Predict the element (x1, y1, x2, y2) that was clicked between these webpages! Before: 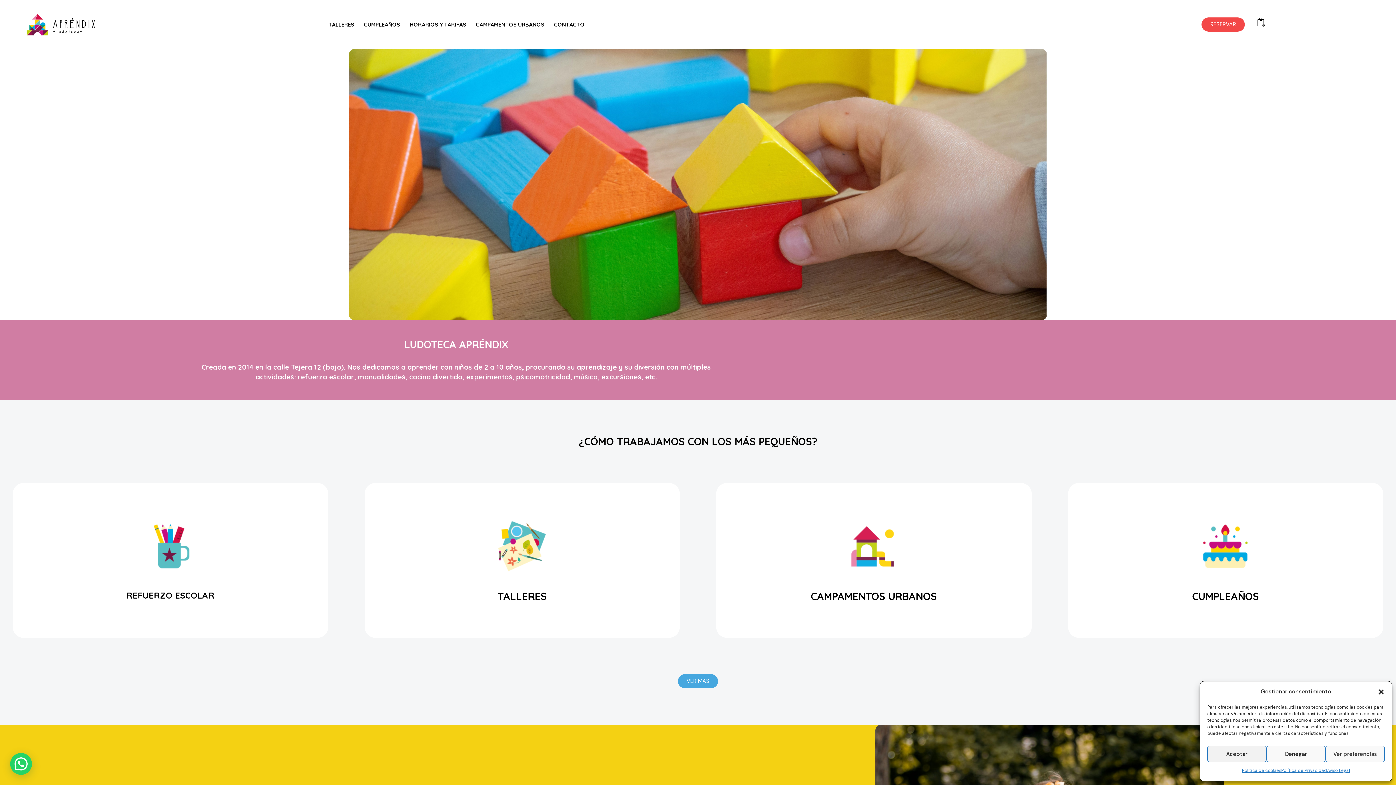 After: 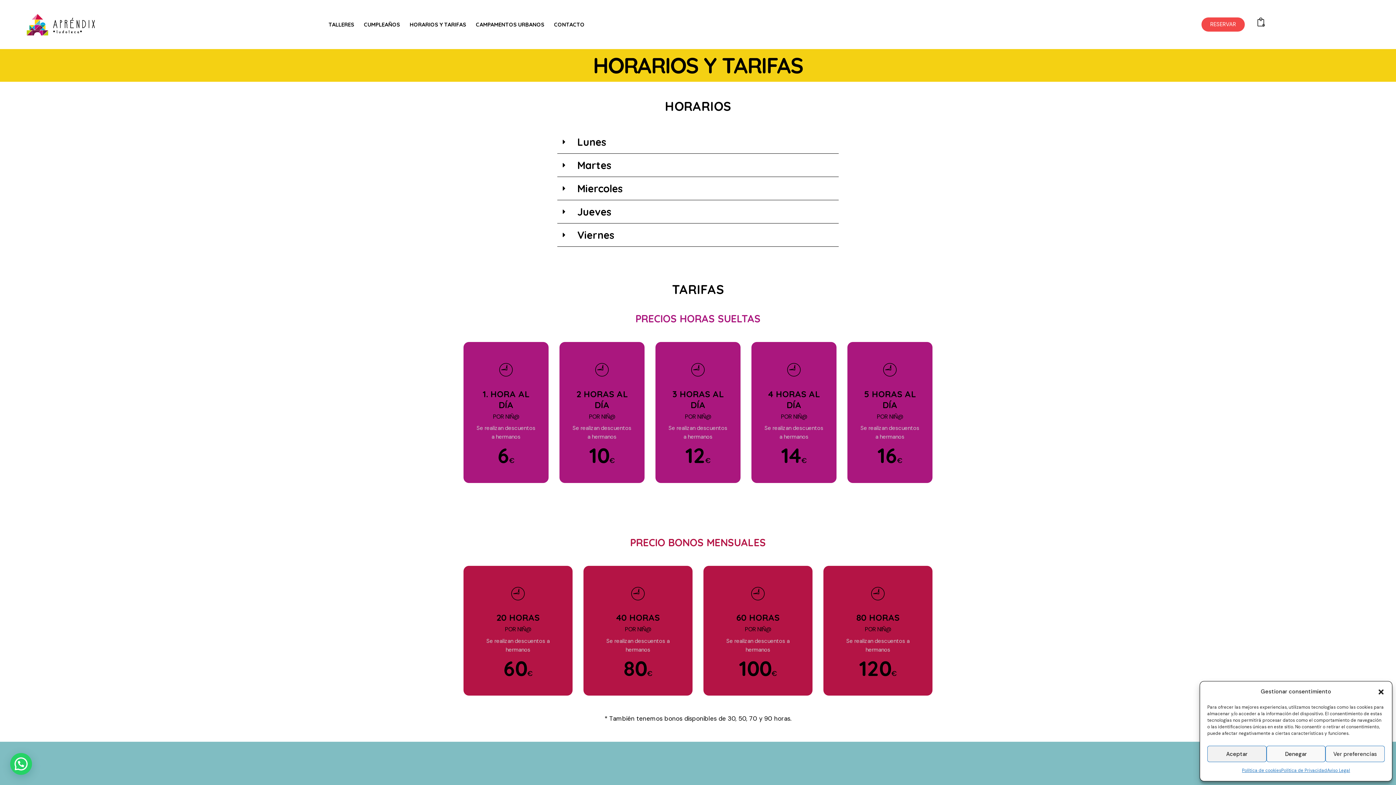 Action: label: HORARIOS Y TARIFAS bbox: (404, 15, 471, 33)